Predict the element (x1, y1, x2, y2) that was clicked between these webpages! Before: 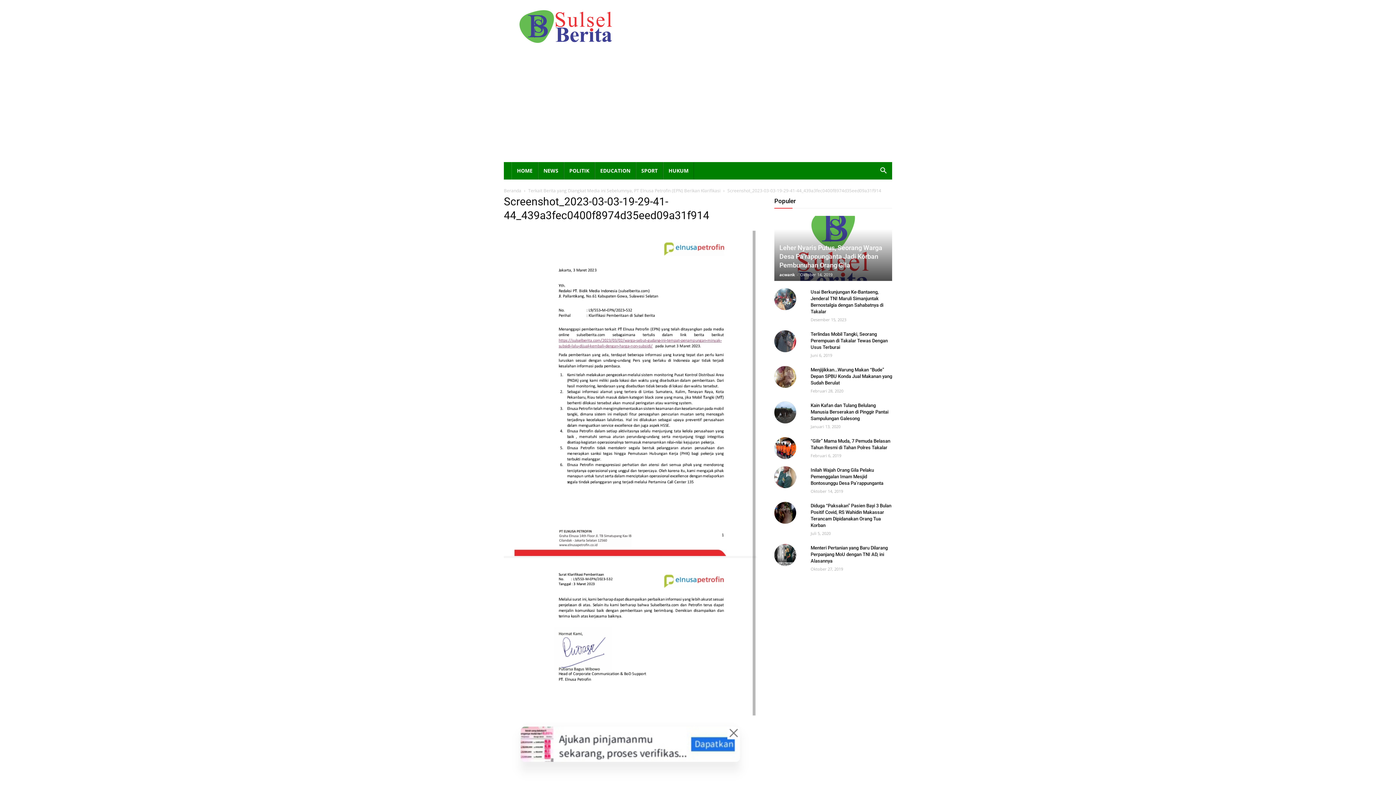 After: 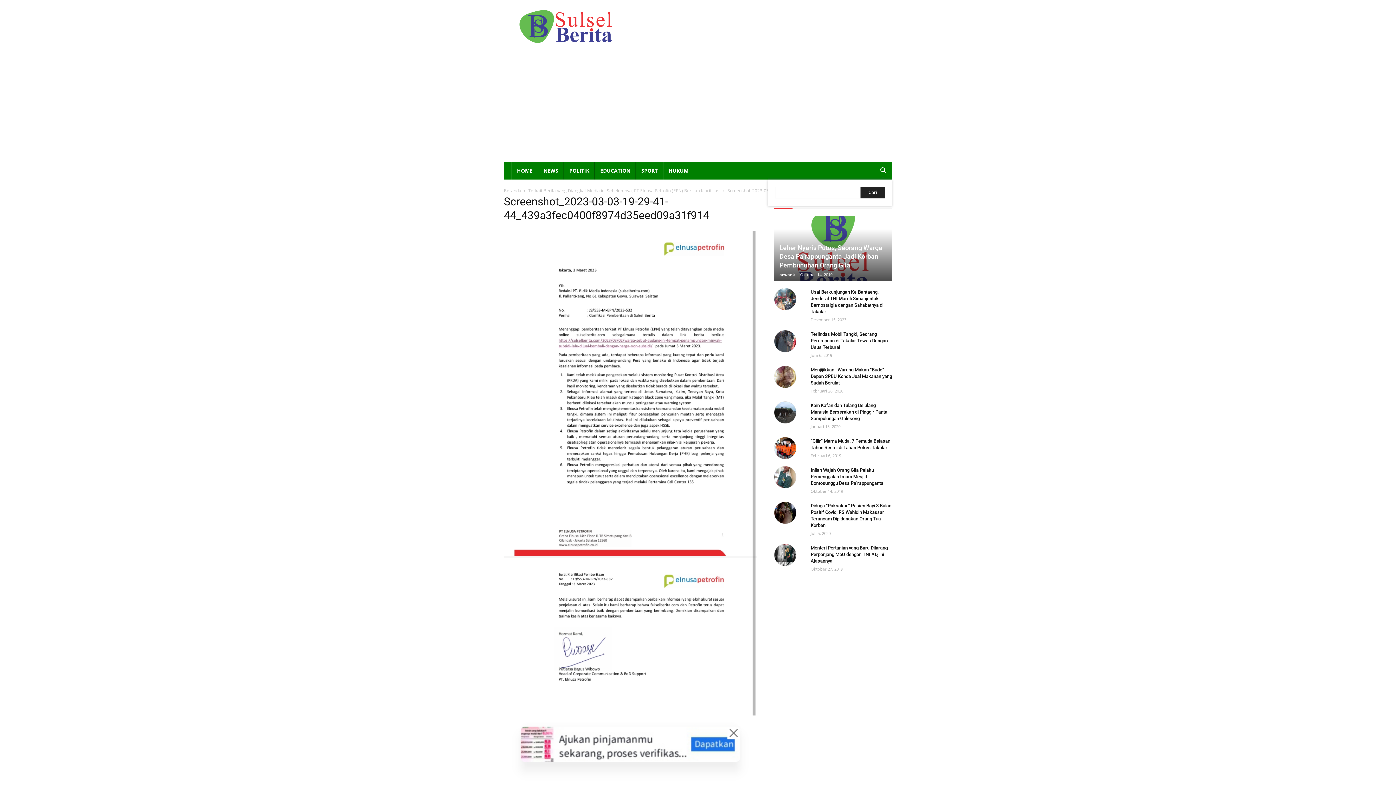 Action: bbox: (874, 162, 892, 179)